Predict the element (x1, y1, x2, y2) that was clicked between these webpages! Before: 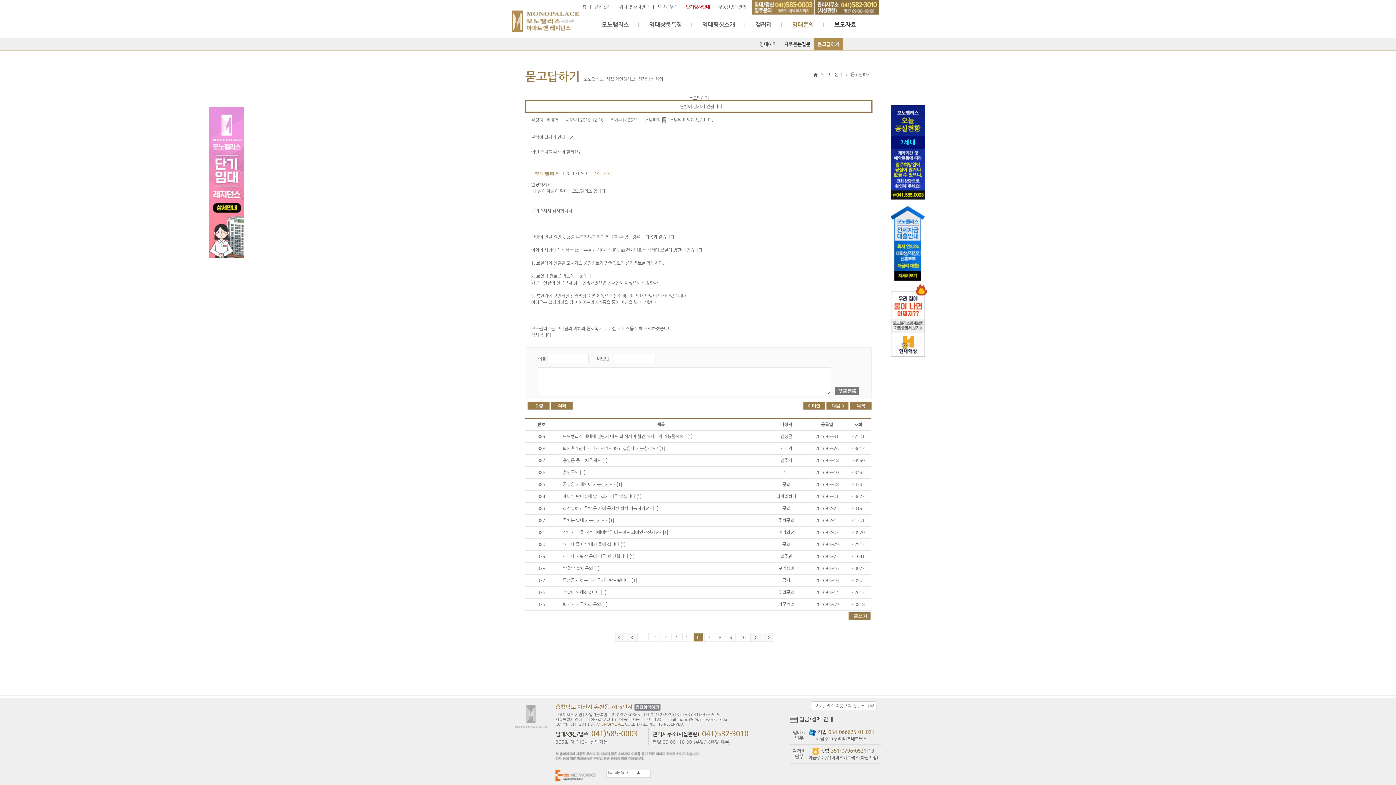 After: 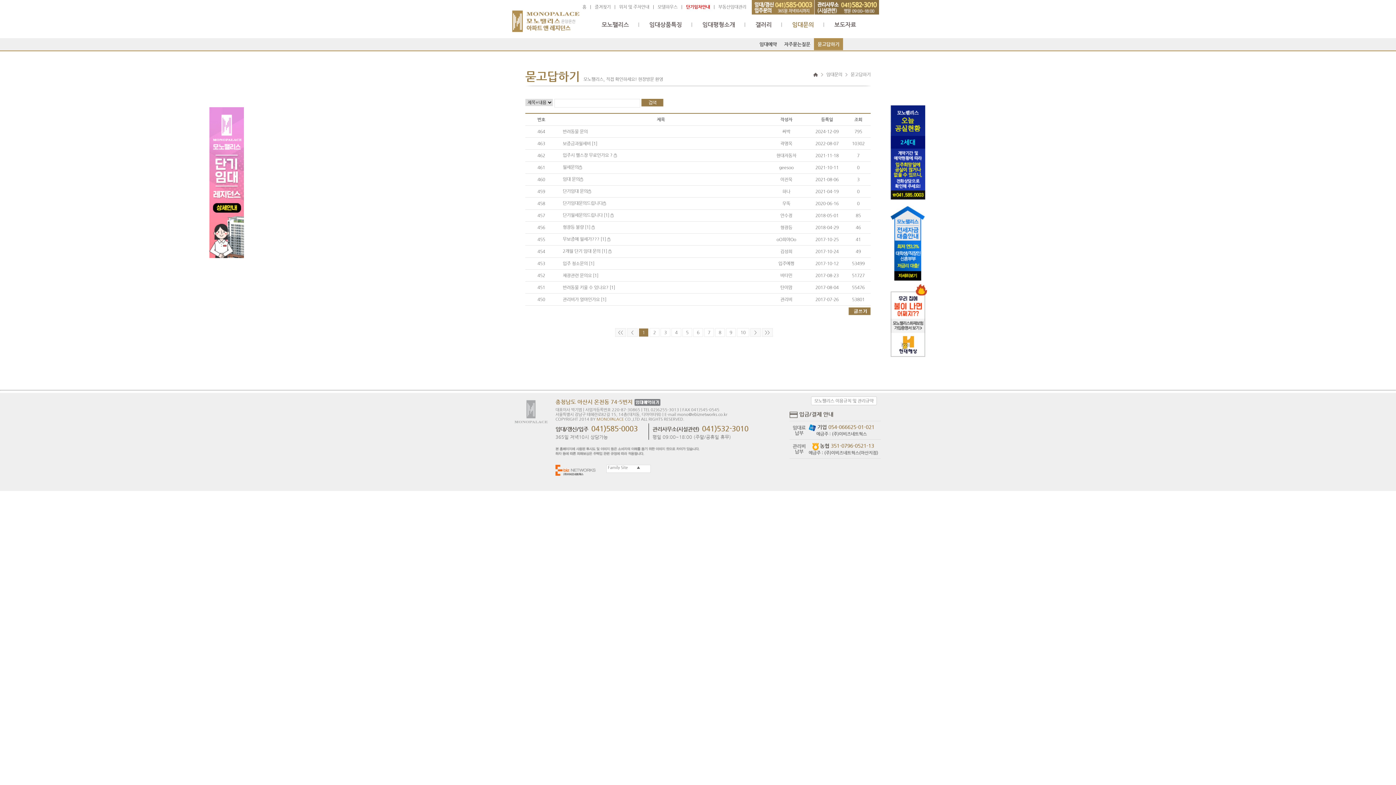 Action: label: 묻고답하기 bbox: (814, 38, 843, 50)